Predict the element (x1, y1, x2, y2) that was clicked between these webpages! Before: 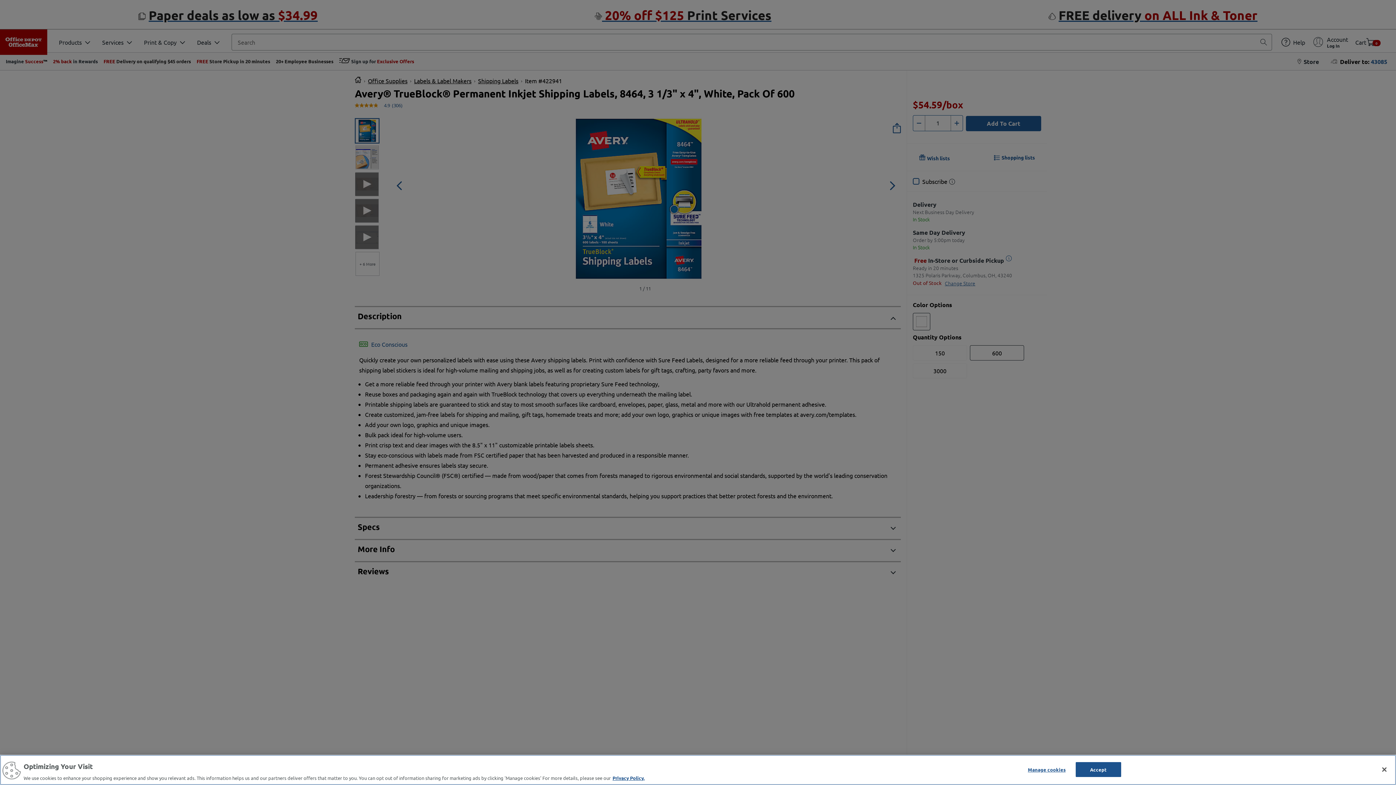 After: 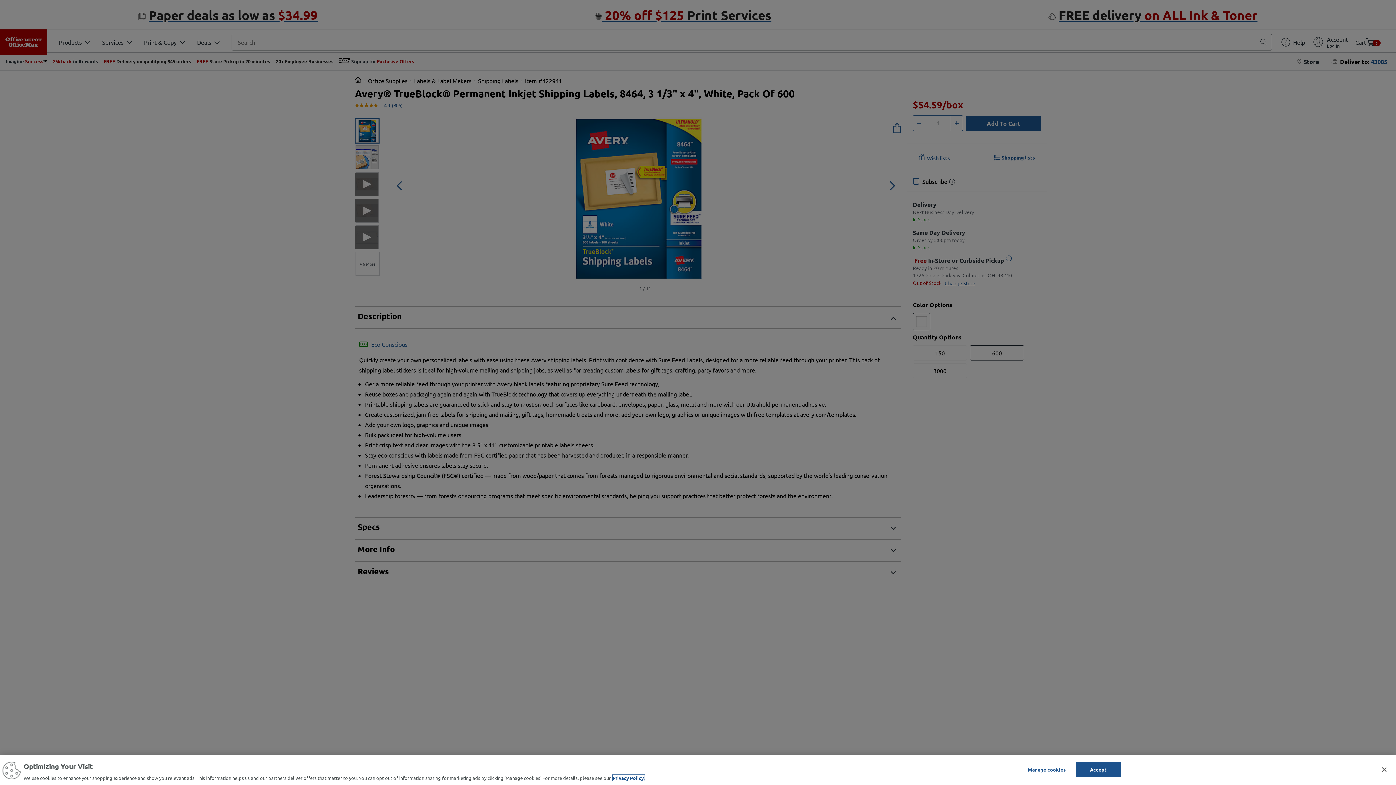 Action: bbox: (612, 775, 644, 781) label: More information about your privacy, opens in a new tab